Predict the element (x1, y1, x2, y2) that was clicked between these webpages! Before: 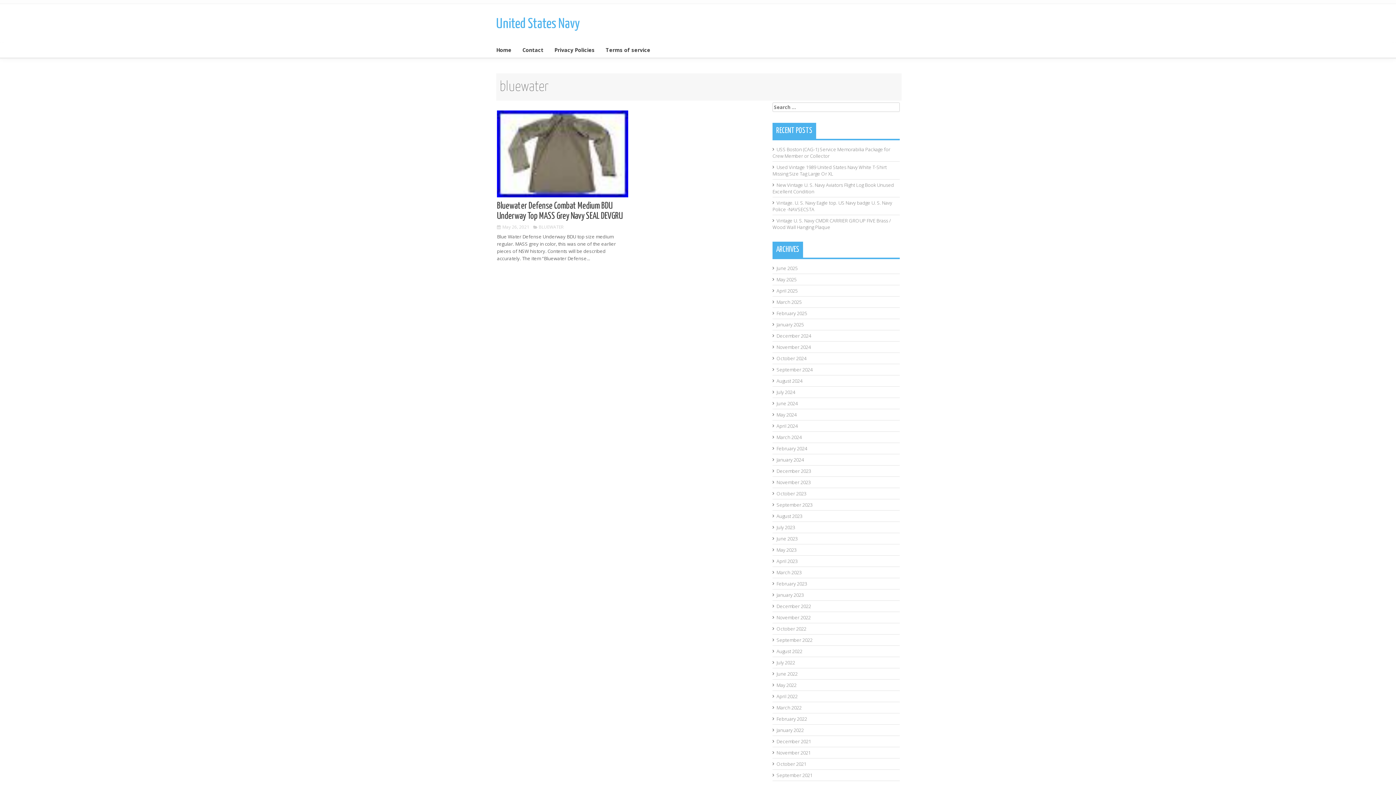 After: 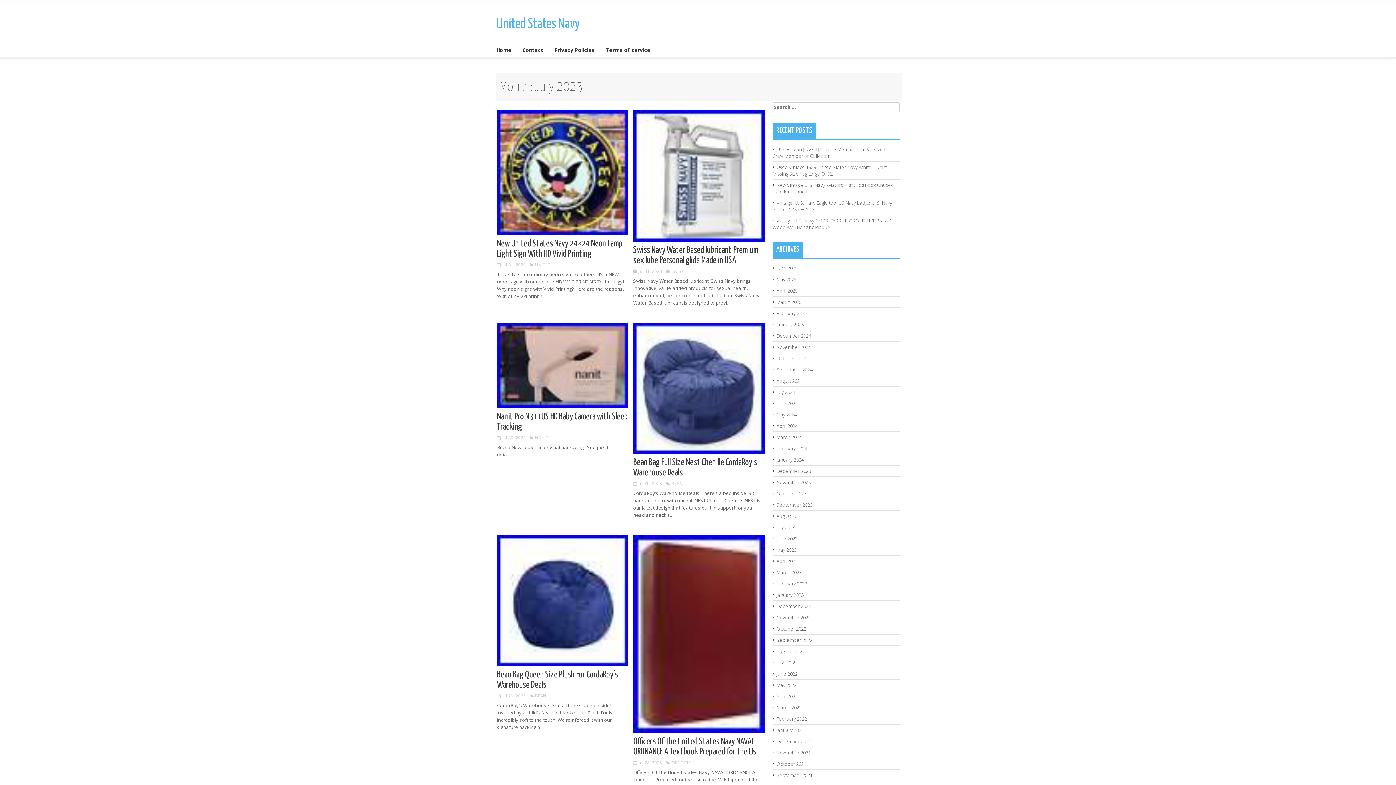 Action: label: July 2023 bbox: (776, 524, 795, 530)